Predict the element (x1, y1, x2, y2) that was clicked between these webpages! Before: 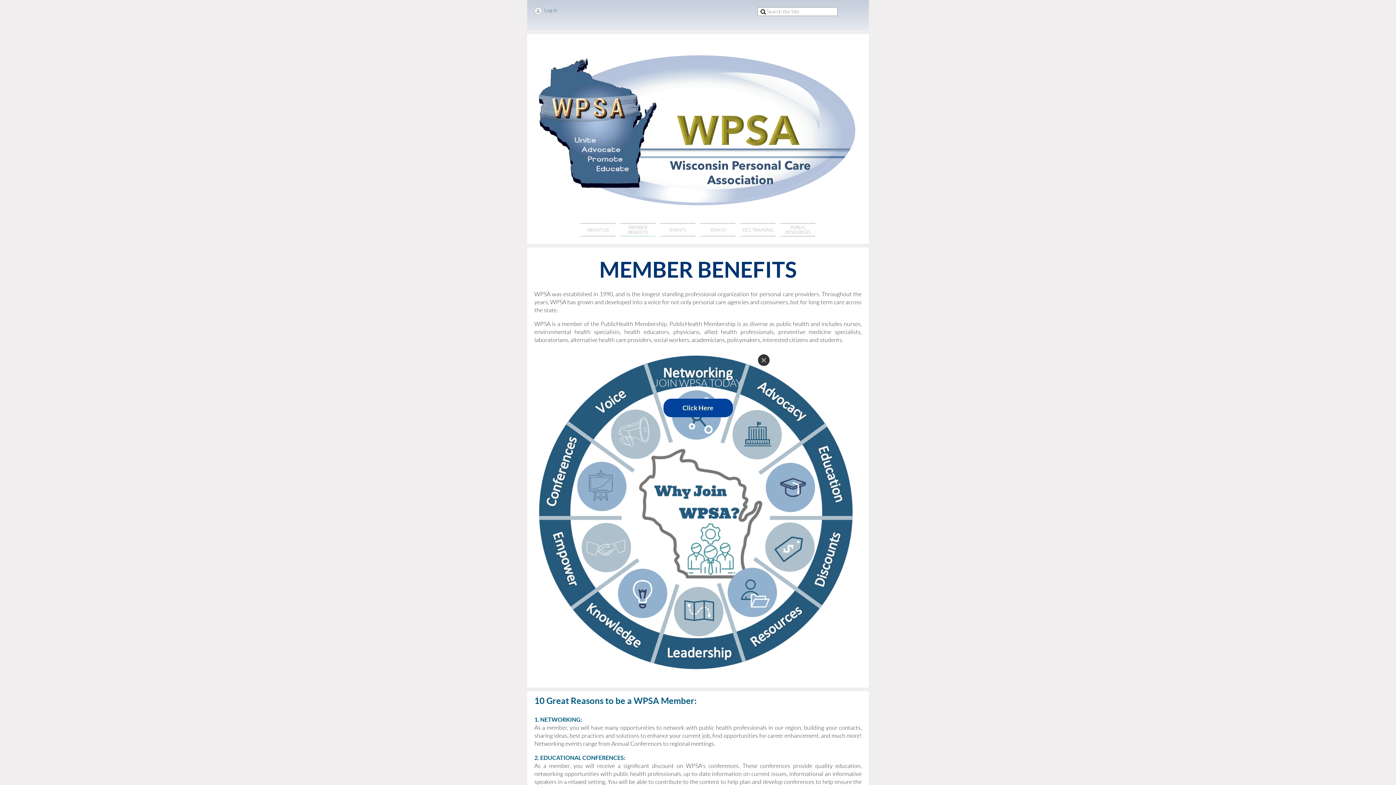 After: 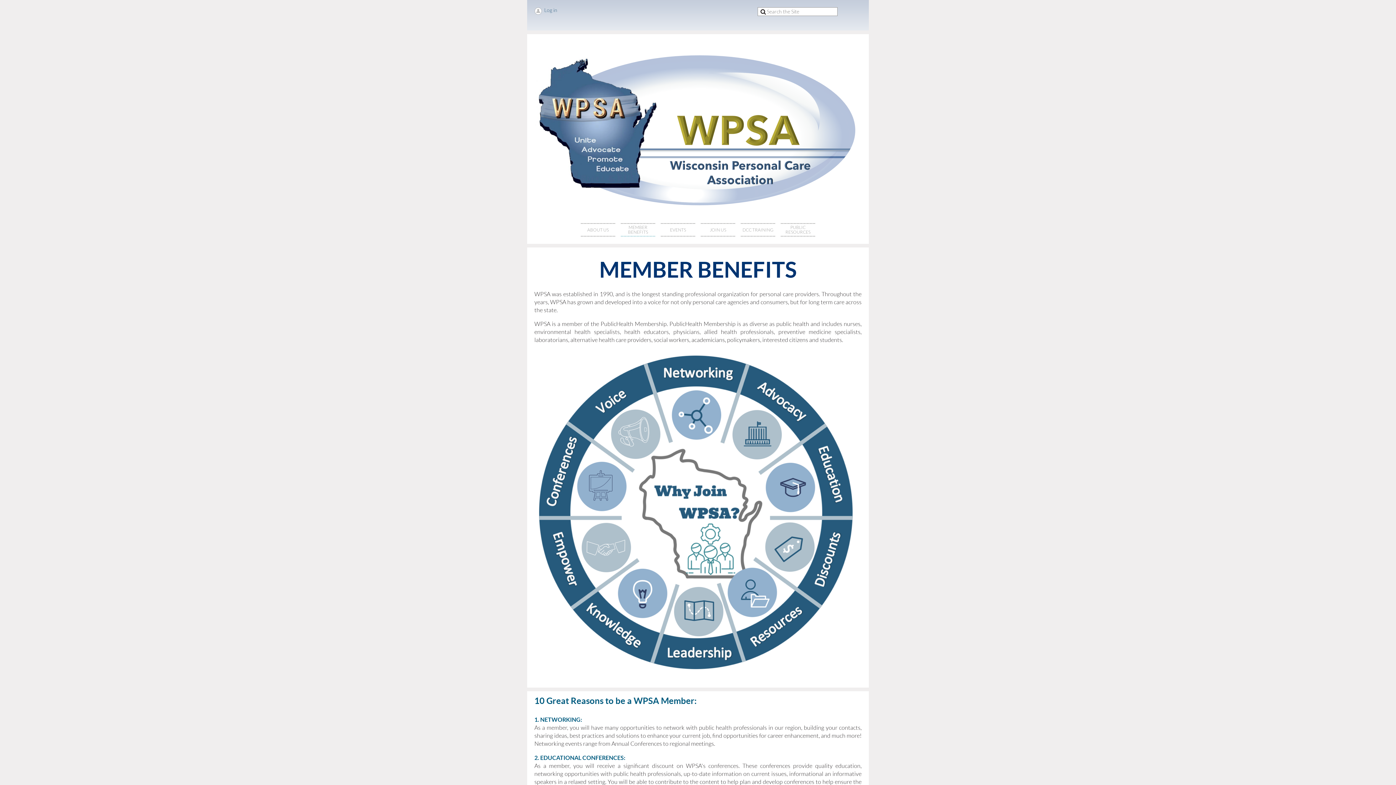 Action: label: Close bbox: (758, 354, 769, 366)